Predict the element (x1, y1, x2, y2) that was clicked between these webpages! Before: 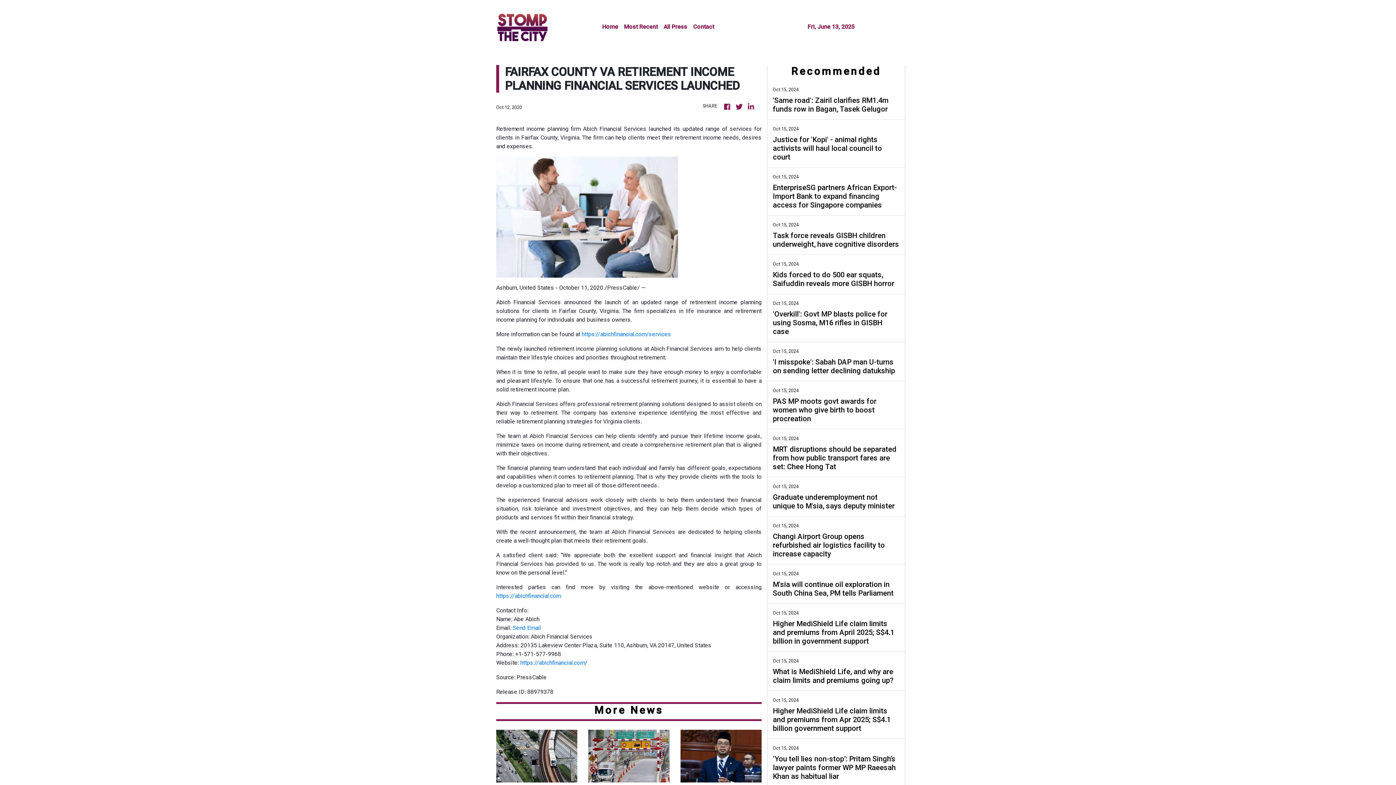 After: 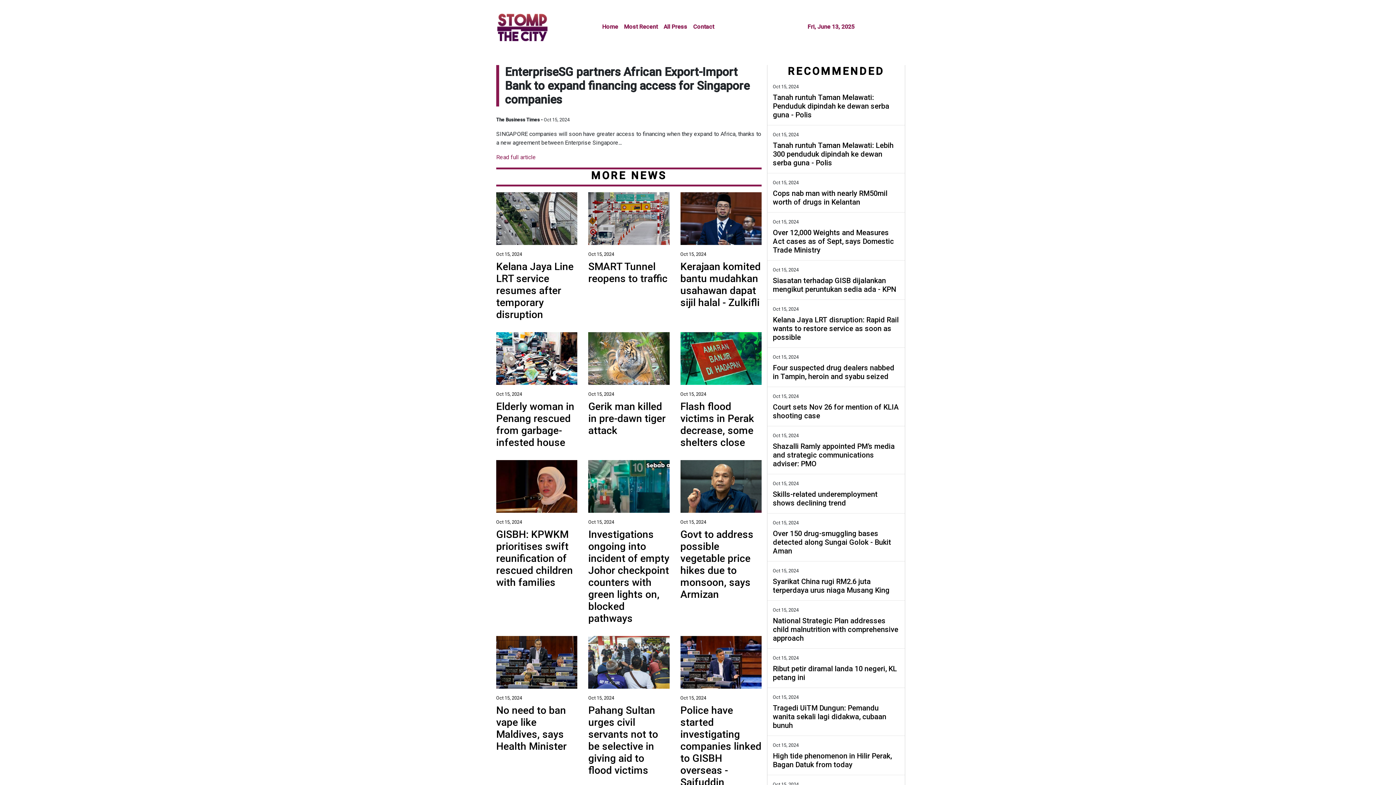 Action: bbox: (773, 183, 899, 209) label: EnterpriseSG partners African Export-Import Bank to expand financing access for Singapore companies